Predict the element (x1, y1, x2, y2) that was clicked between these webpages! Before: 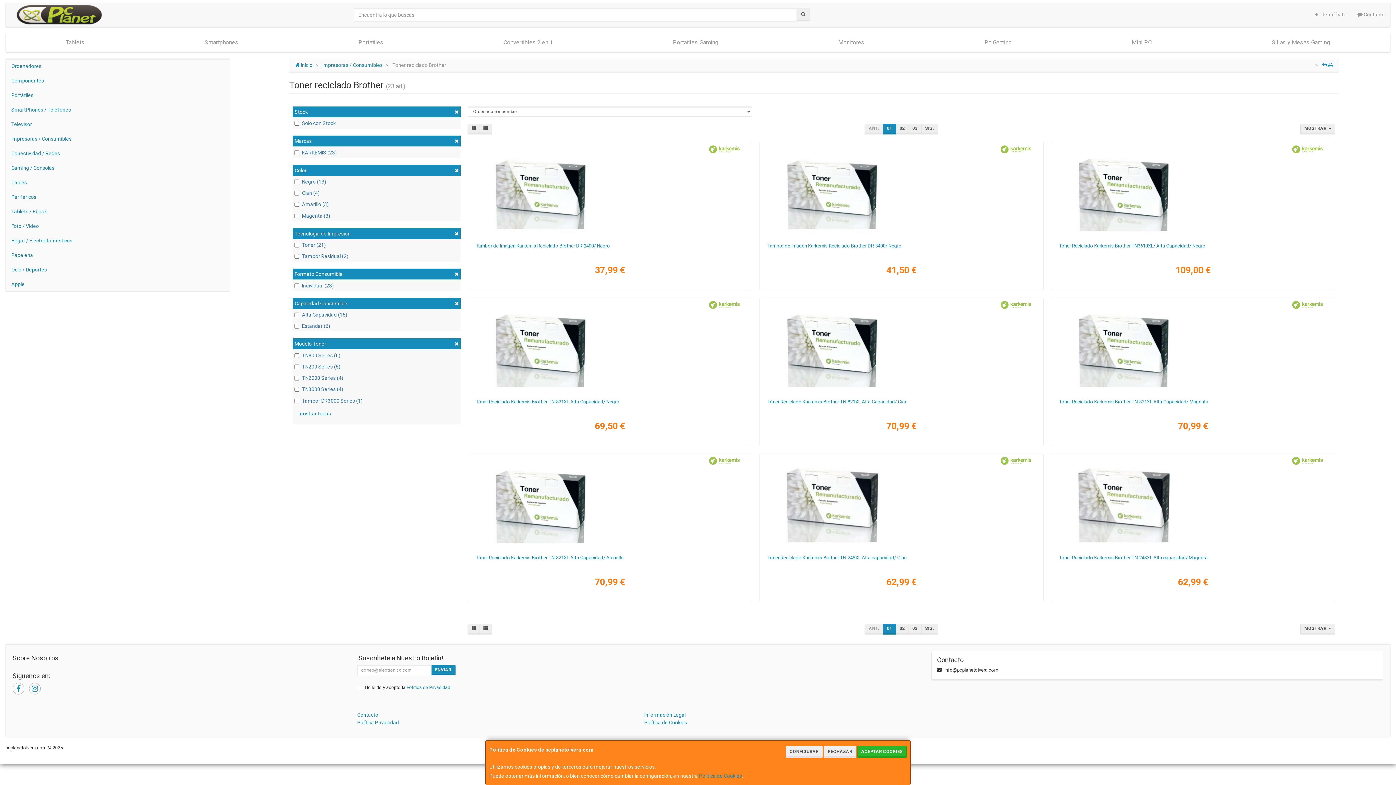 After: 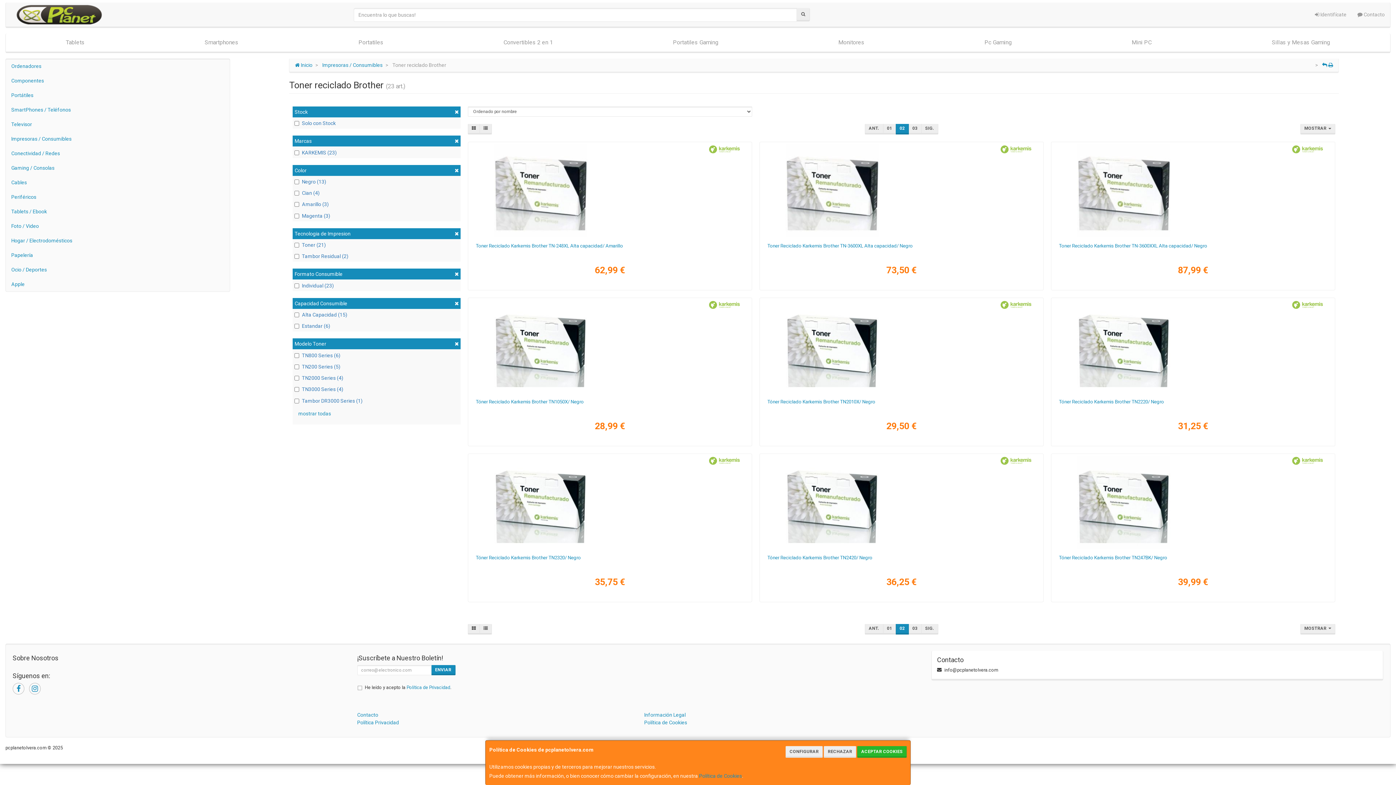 Action: bbox: (895, 624, 908, 634) label: 02